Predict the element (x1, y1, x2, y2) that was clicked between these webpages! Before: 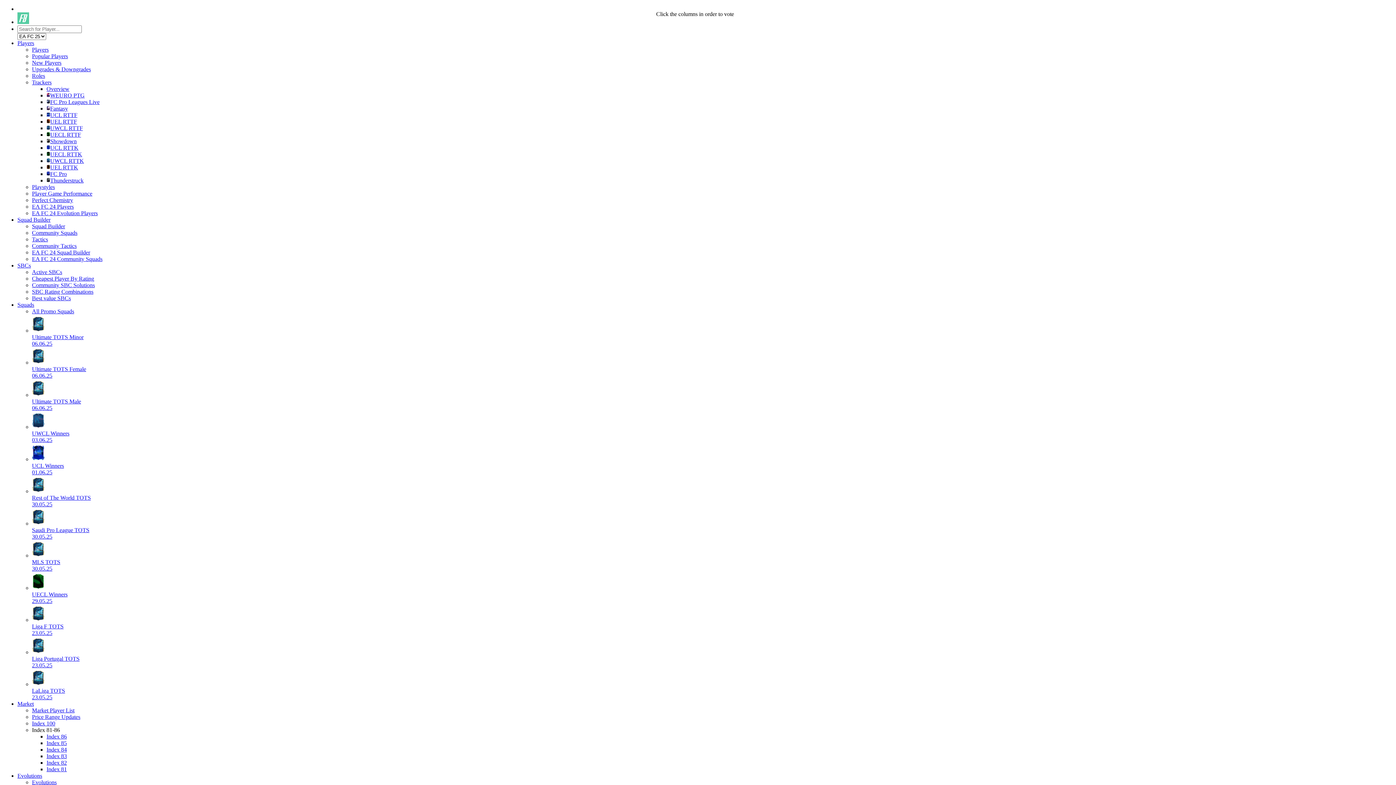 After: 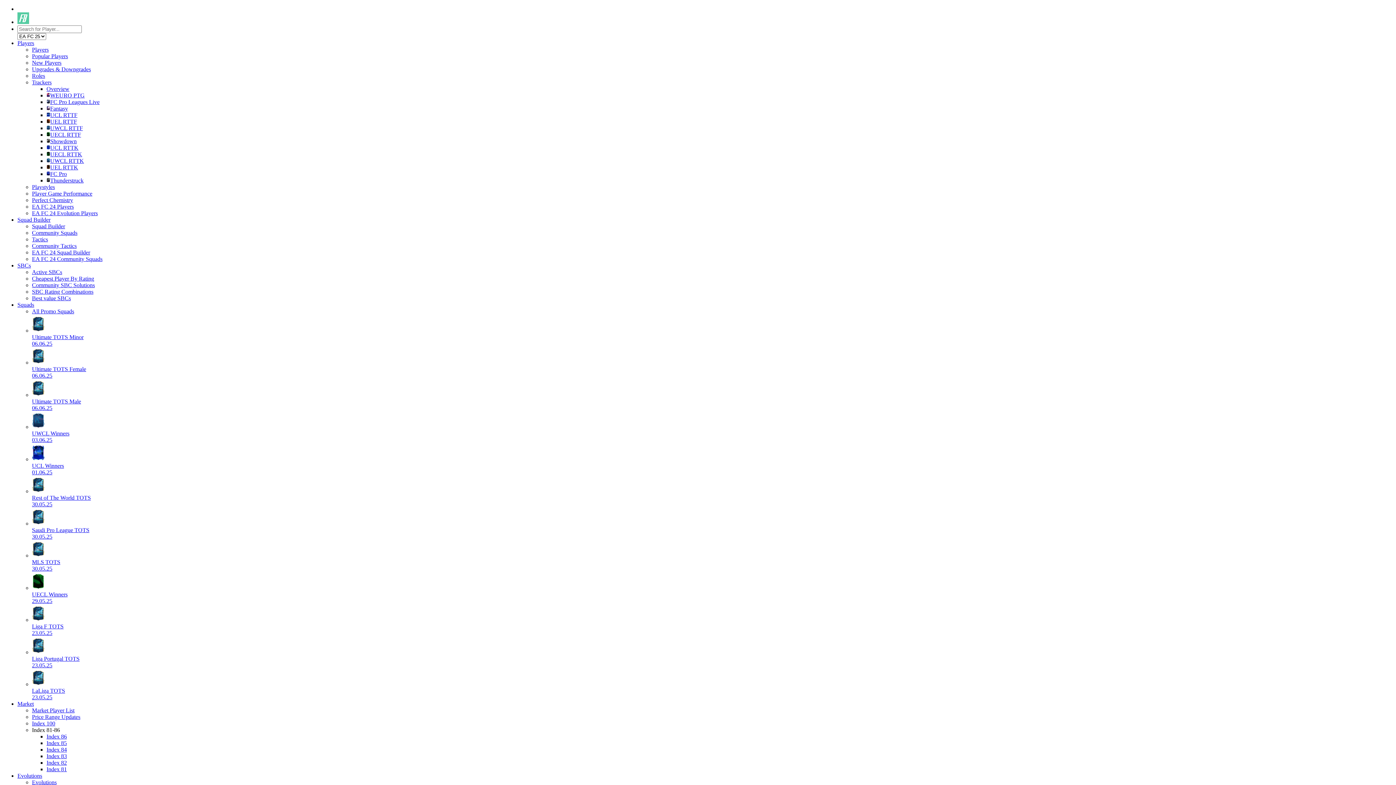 Action: bbox: (32, 604, 1393, 636) label: Liga F TOTS
23.05.25